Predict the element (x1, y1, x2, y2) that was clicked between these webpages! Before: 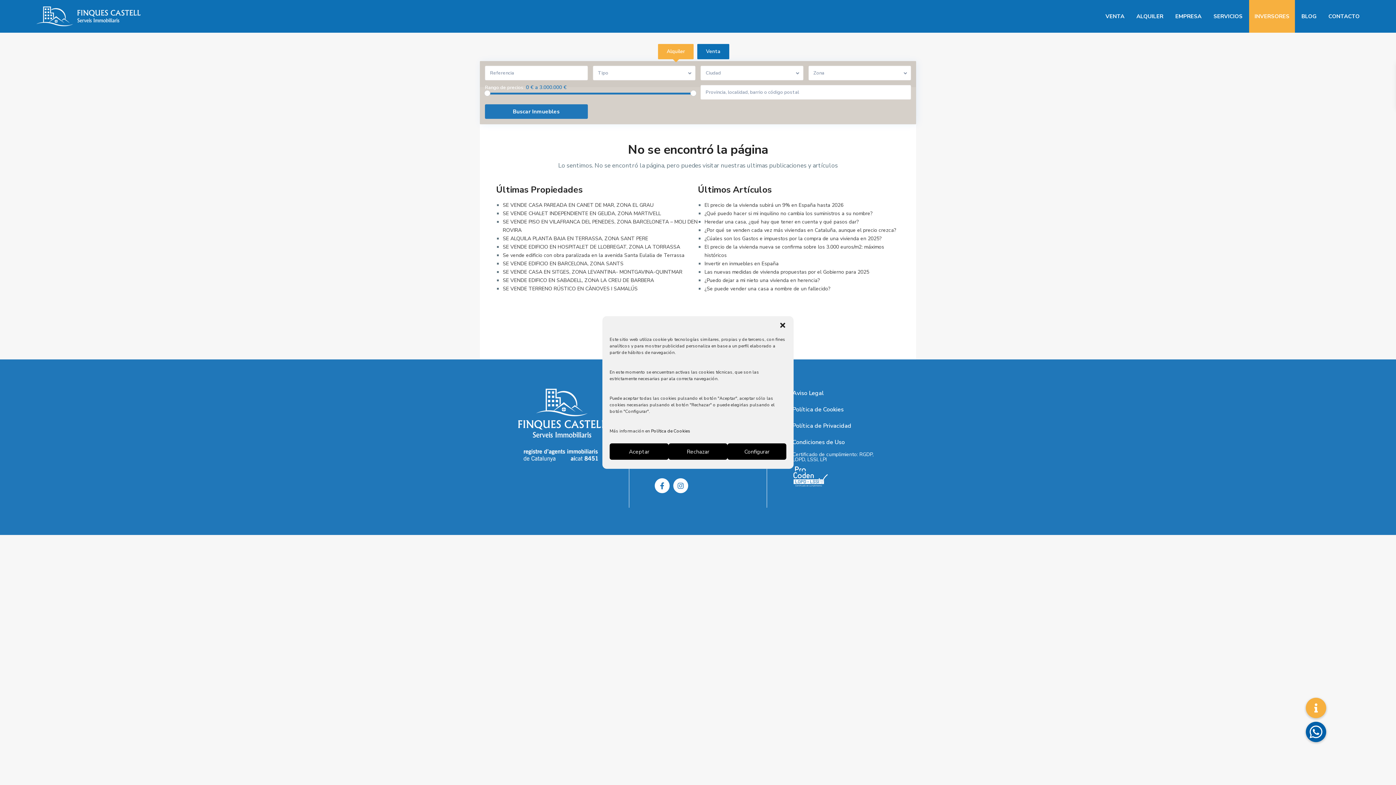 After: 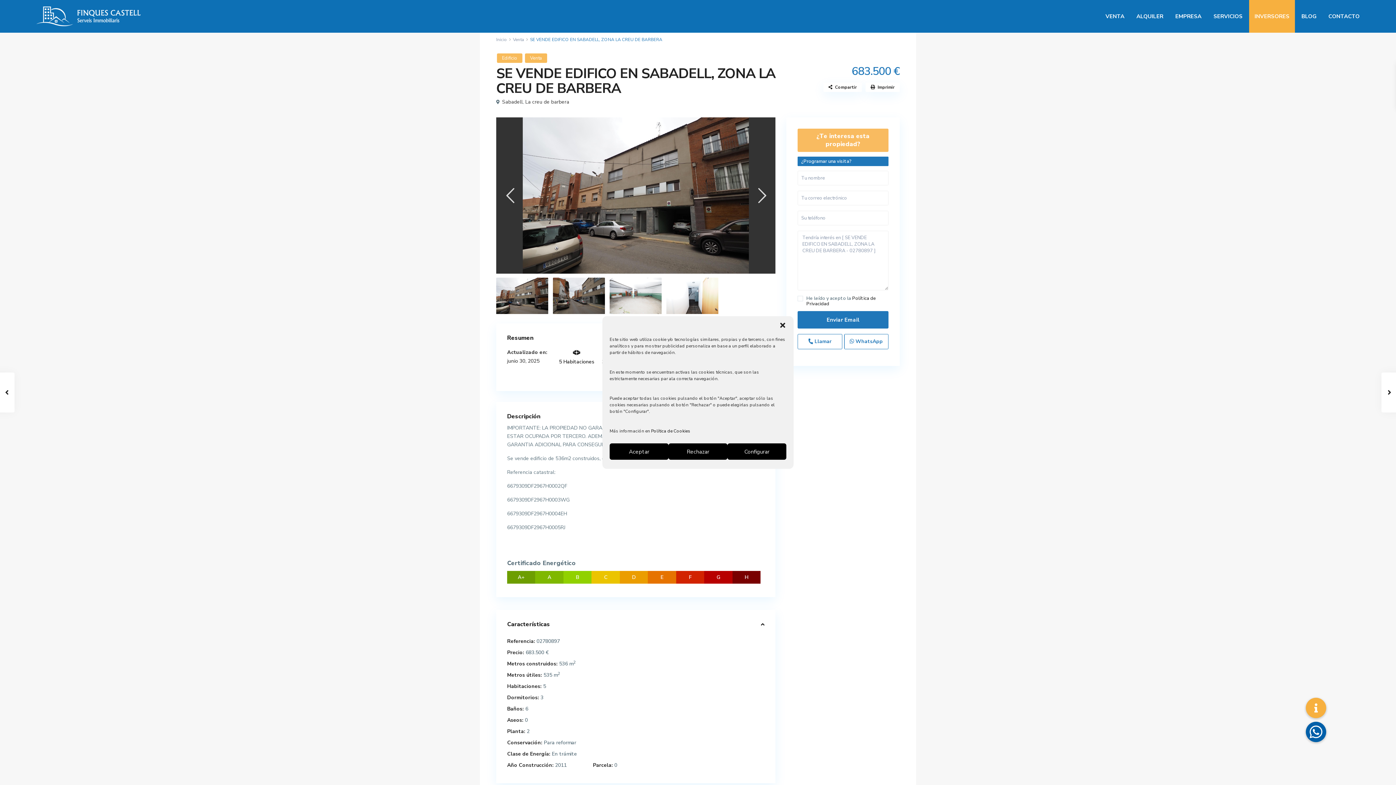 Action: bbox: (502, 277, 654, 284) label: SE VENDE EDIFICO EN SABADELL, ZONA LA CREU DE BARBERA